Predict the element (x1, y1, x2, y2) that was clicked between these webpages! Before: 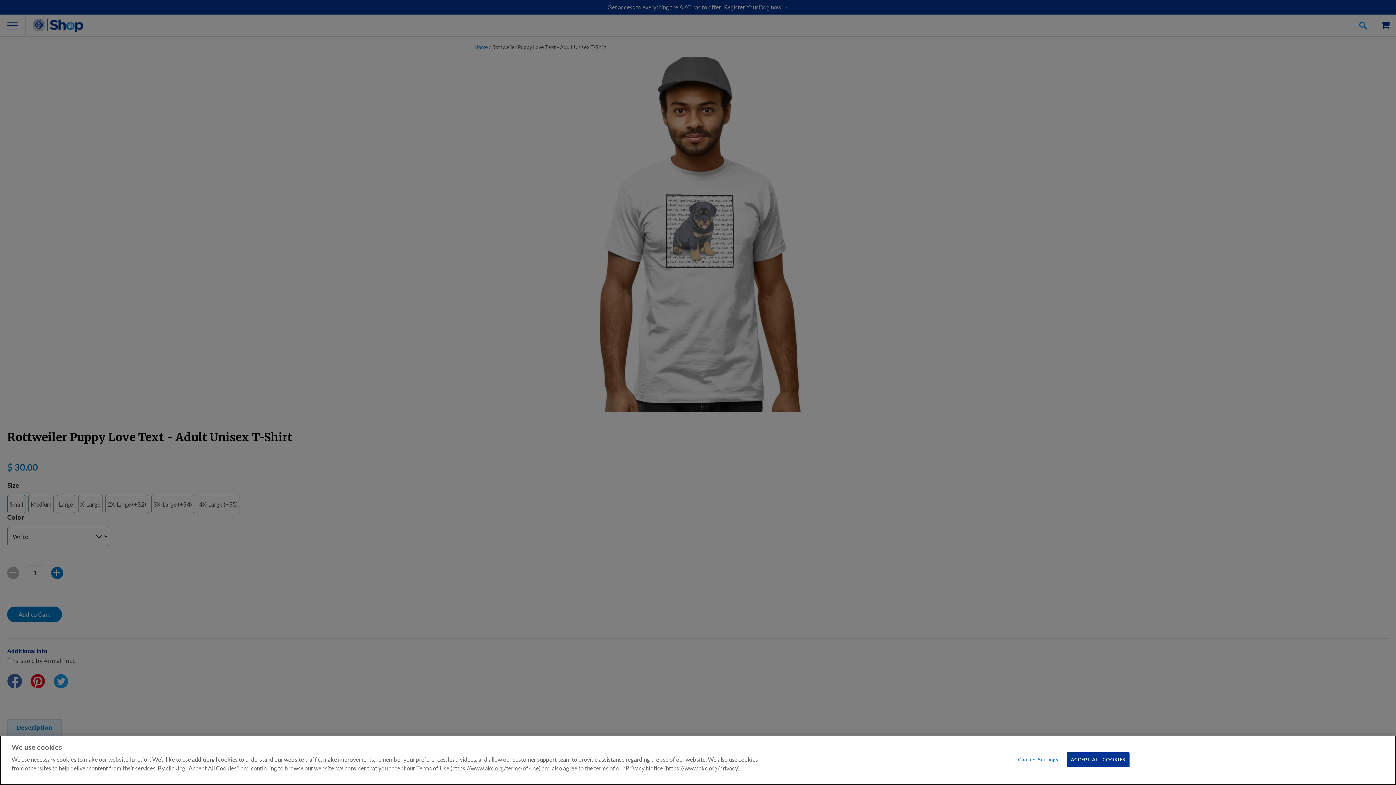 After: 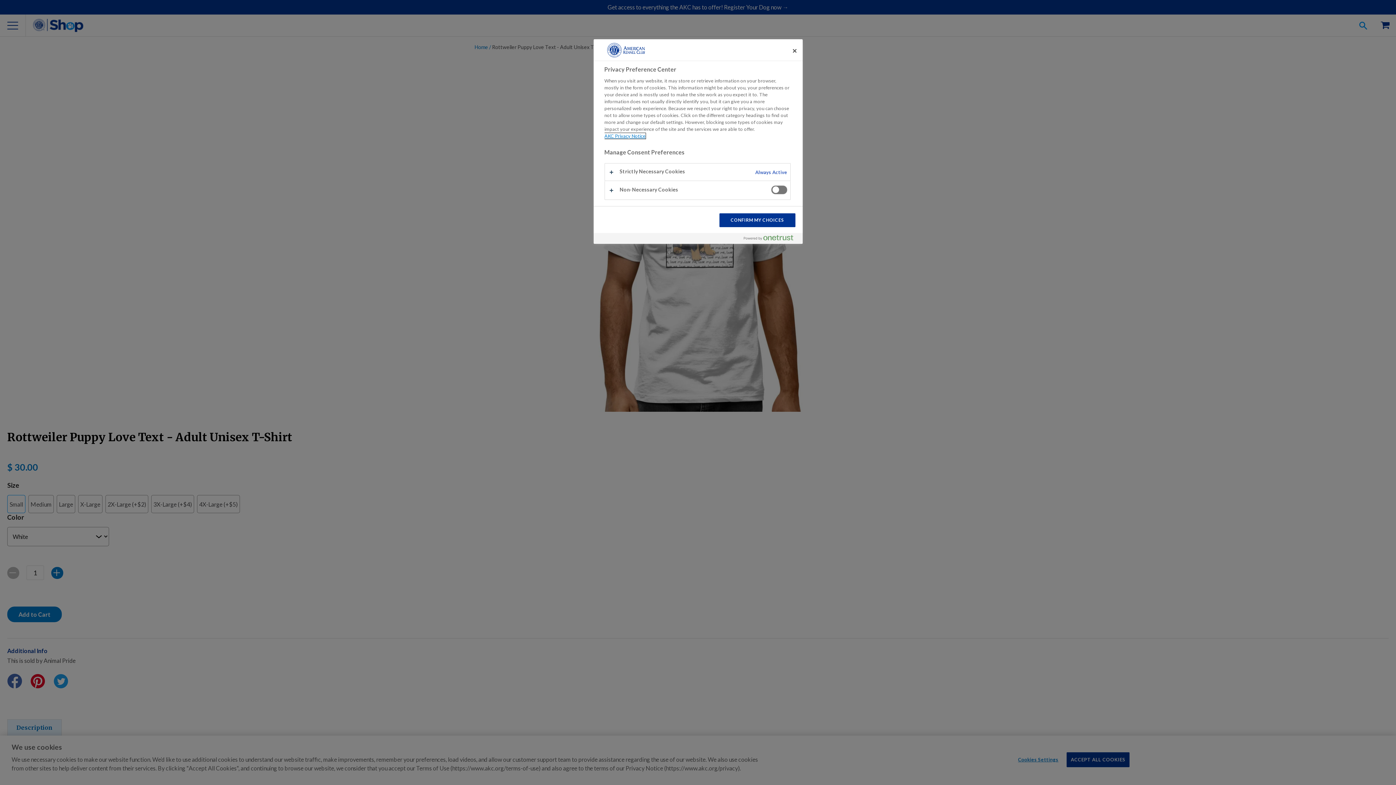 Action: bbox: (1015, 753, 1061, 767) label: Cookies Settings